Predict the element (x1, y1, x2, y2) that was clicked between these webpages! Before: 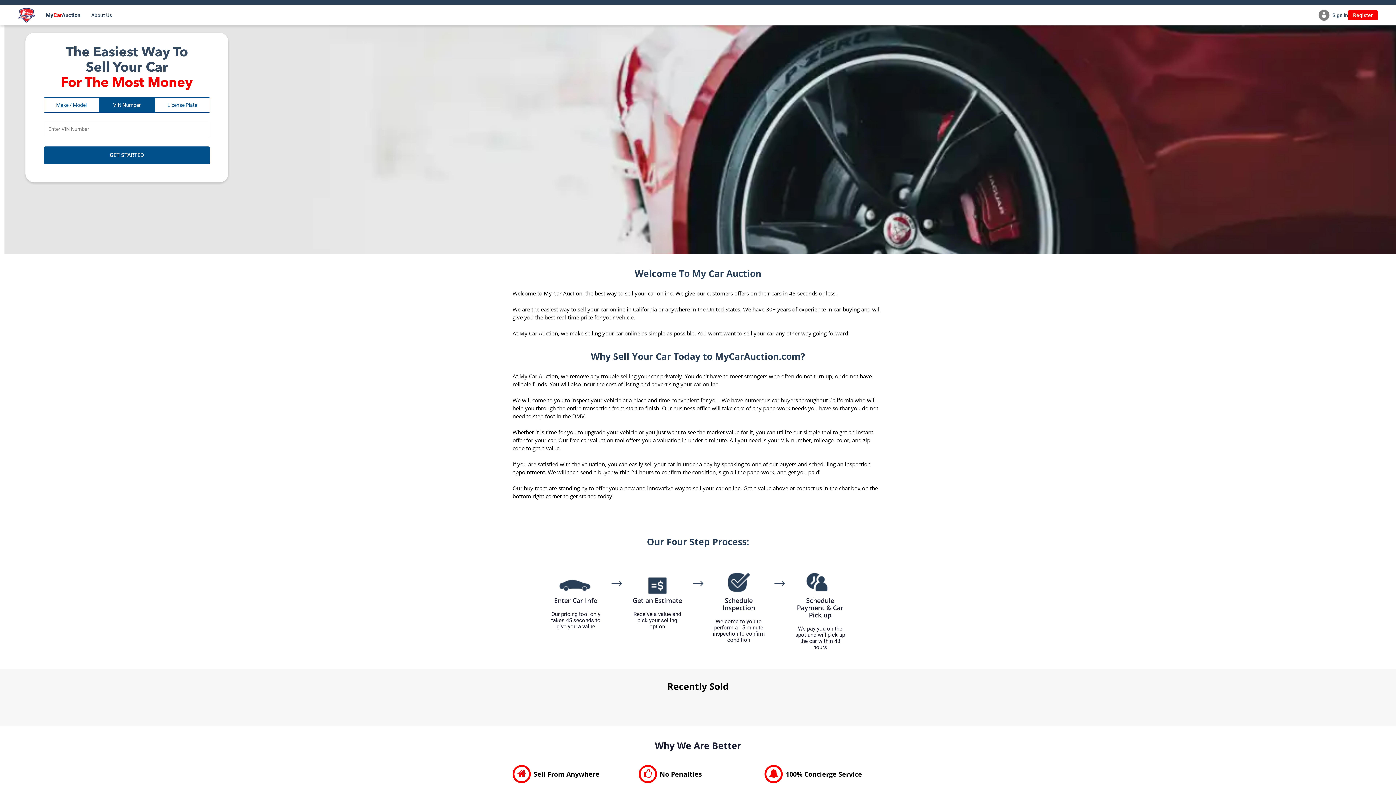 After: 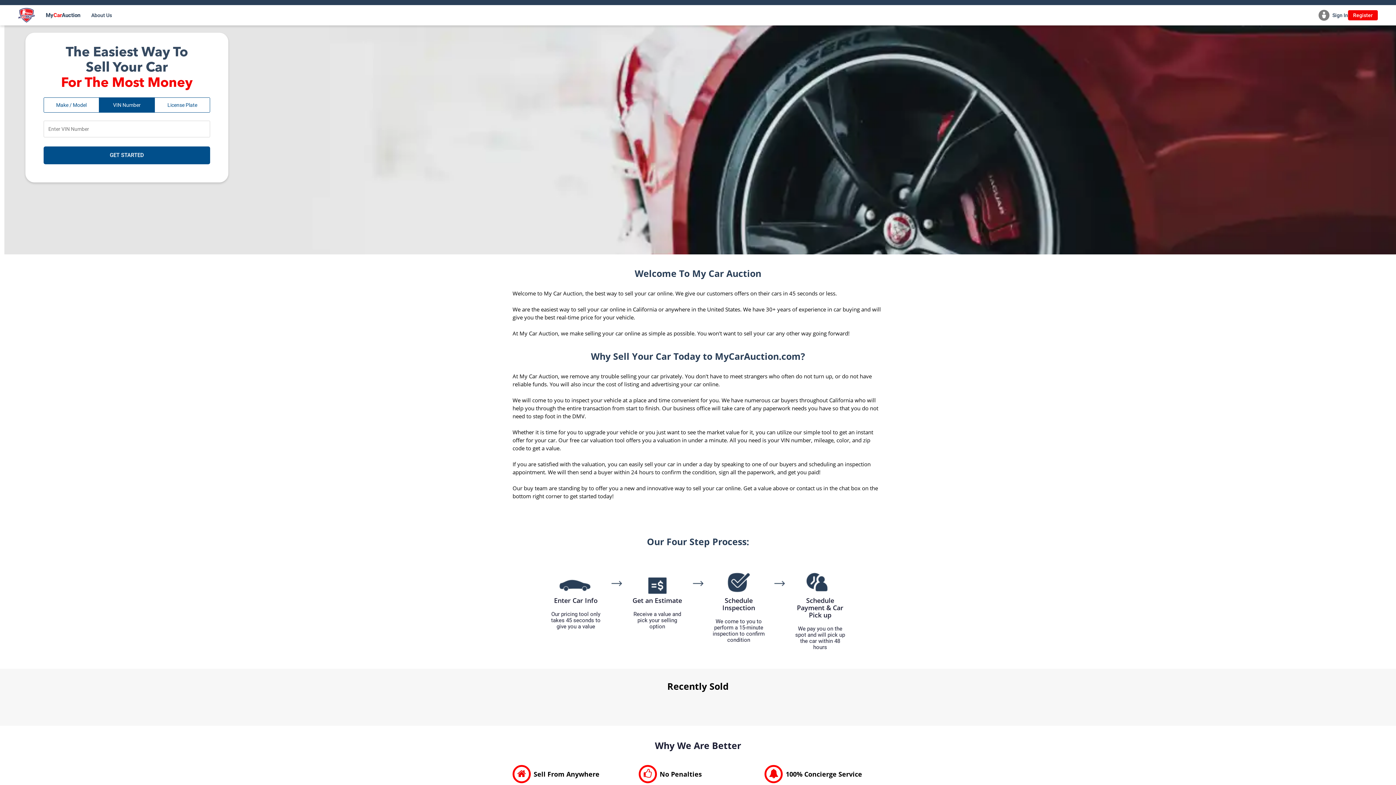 Action: bbox: (45, 12, 80, 18) label: MyCarAuction